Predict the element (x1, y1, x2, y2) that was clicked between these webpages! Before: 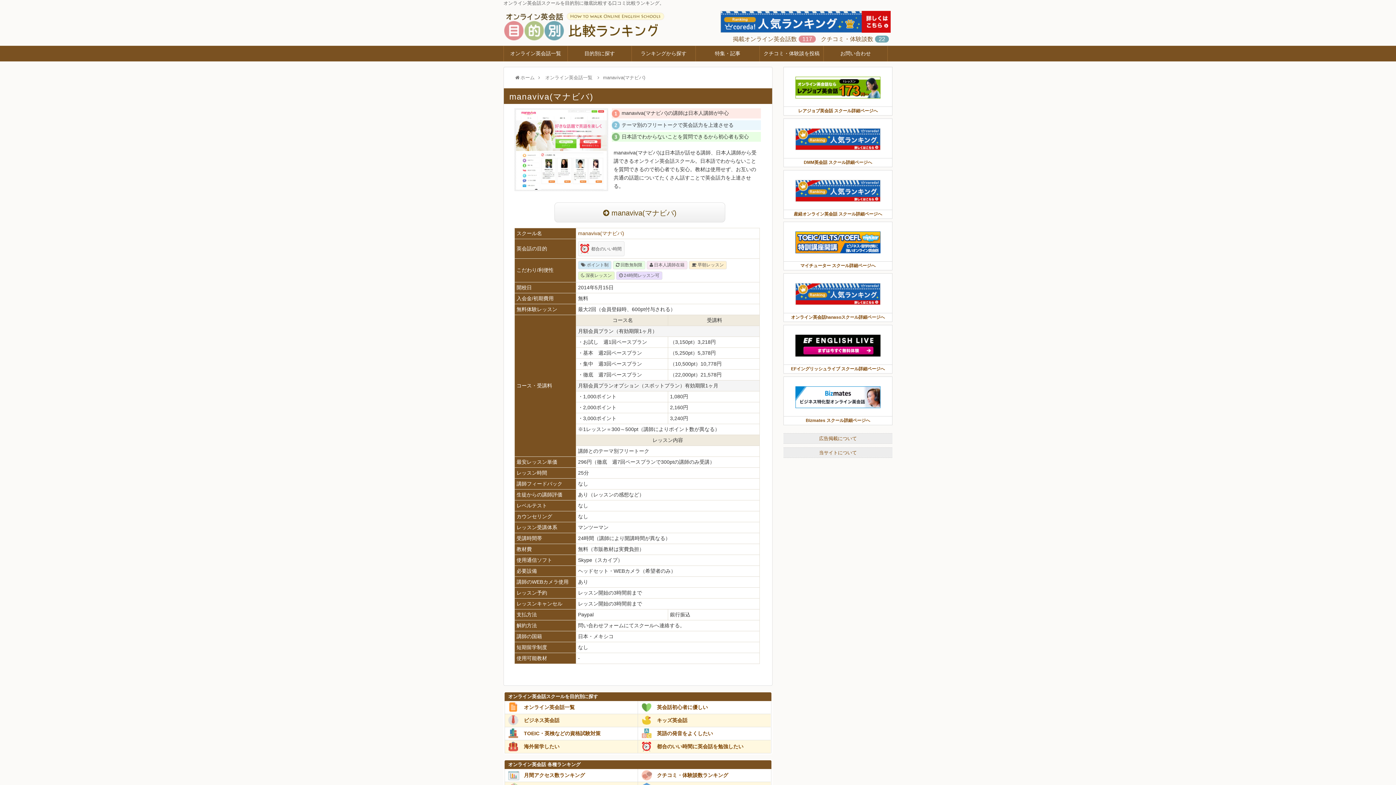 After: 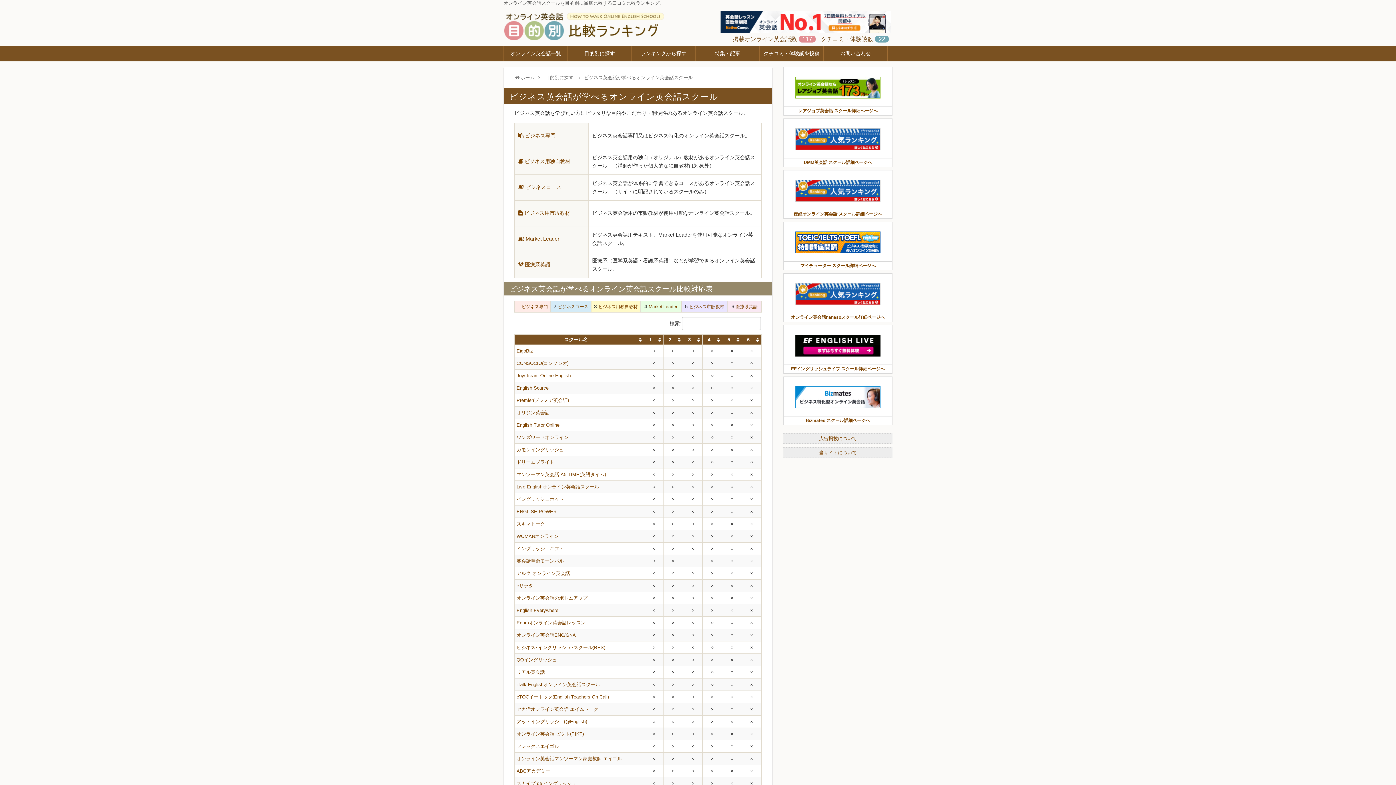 Action: bbox: (524, 717, 559, 723) label: ビジネス英会話